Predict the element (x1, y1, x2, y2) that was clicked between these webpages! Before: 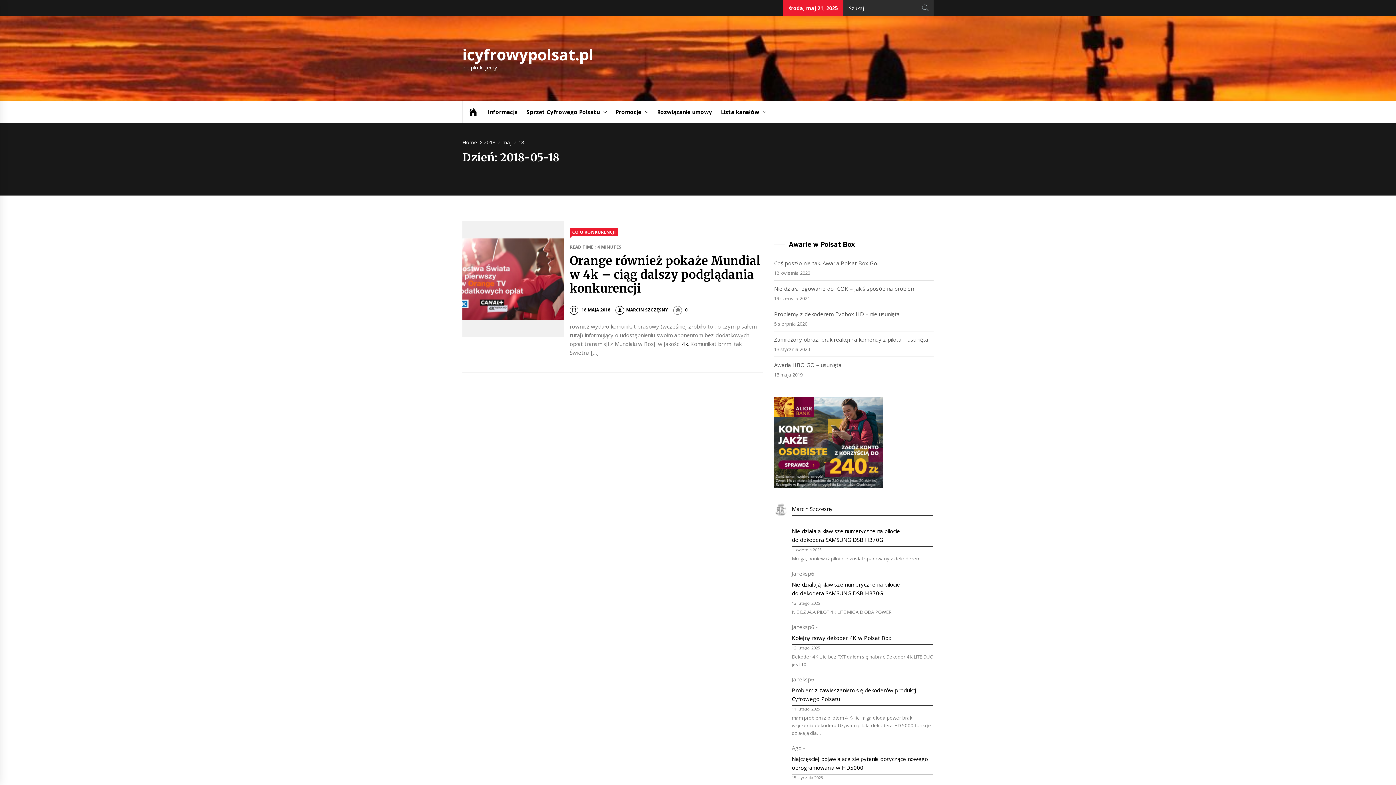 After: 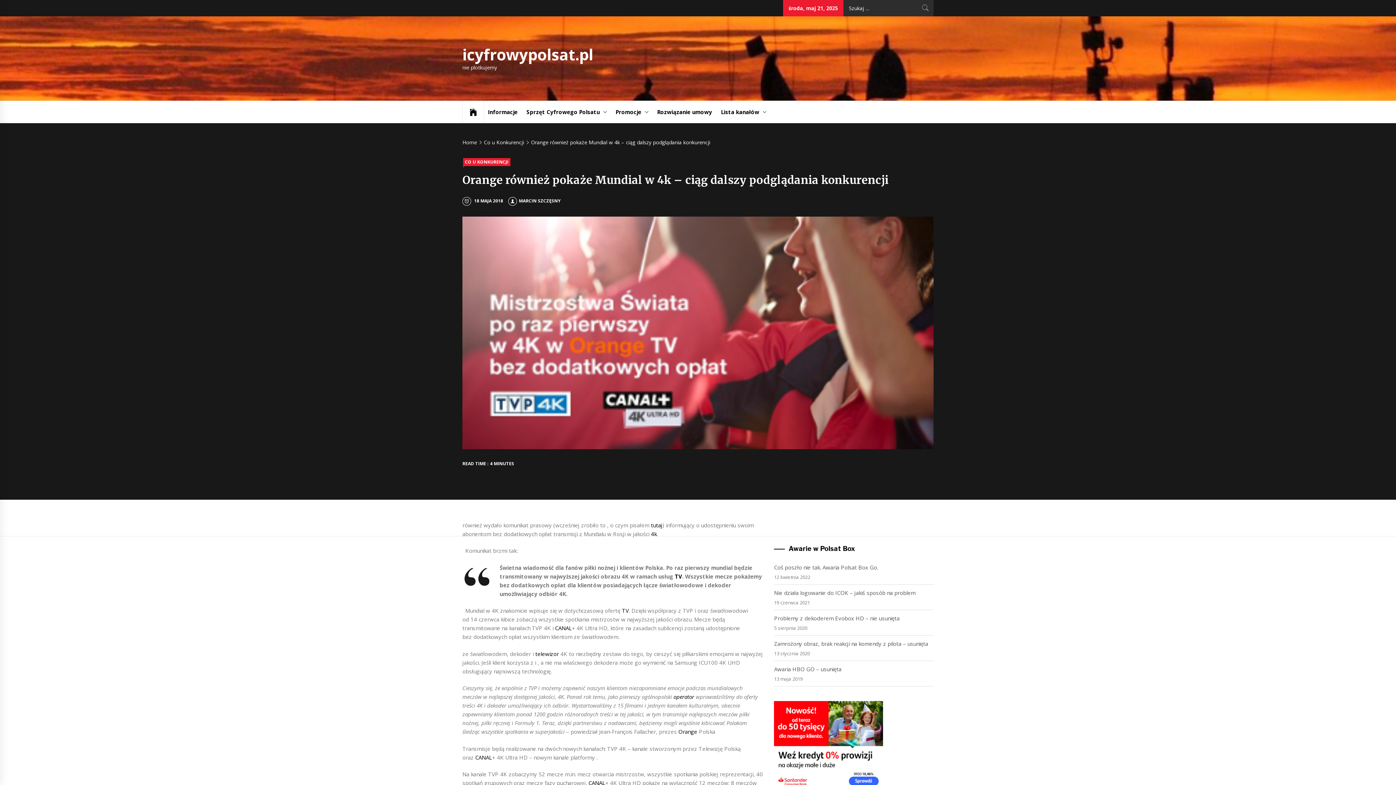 Action: bbox: (569, 253, 760, 296) label: Orange również pokaże Mundial w 4k – ciąg dalszy podglądania konkurencji